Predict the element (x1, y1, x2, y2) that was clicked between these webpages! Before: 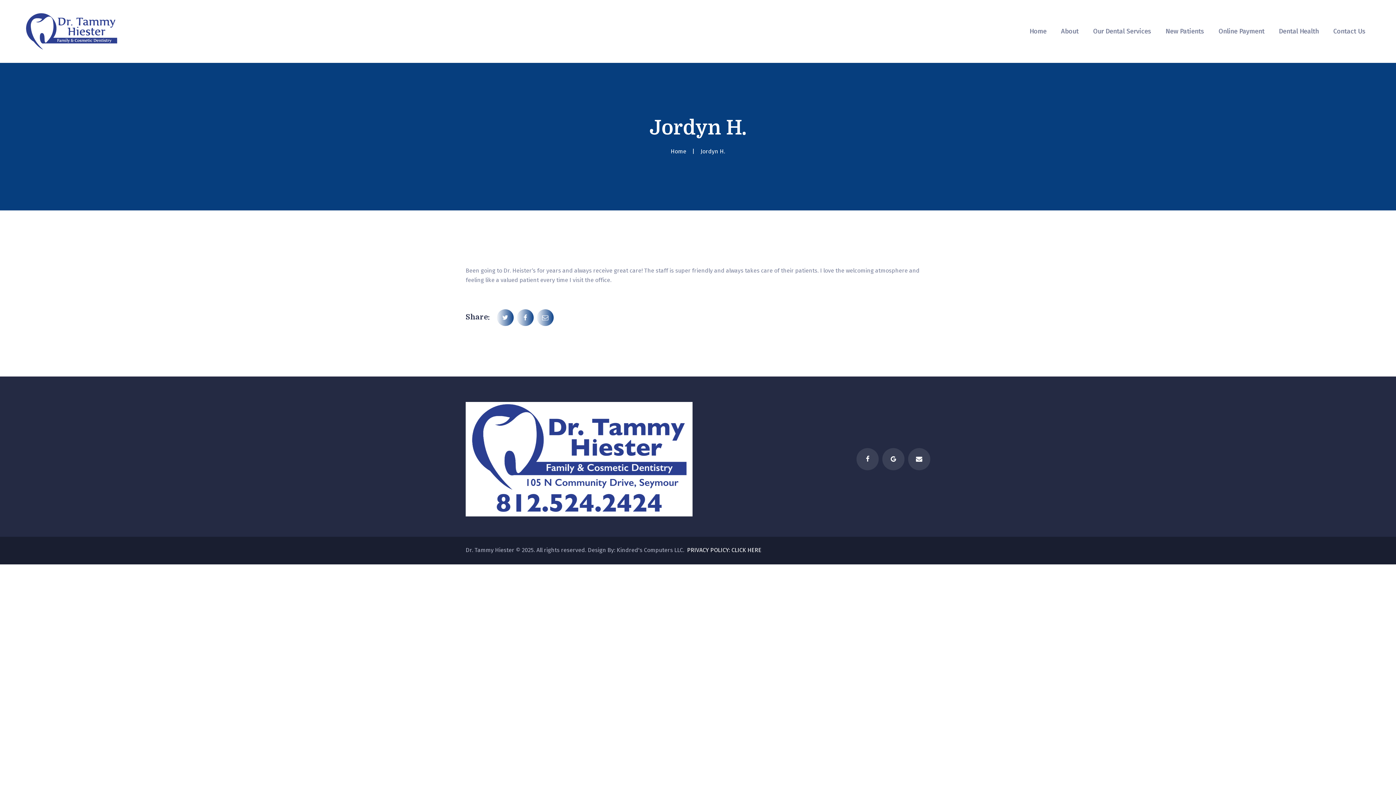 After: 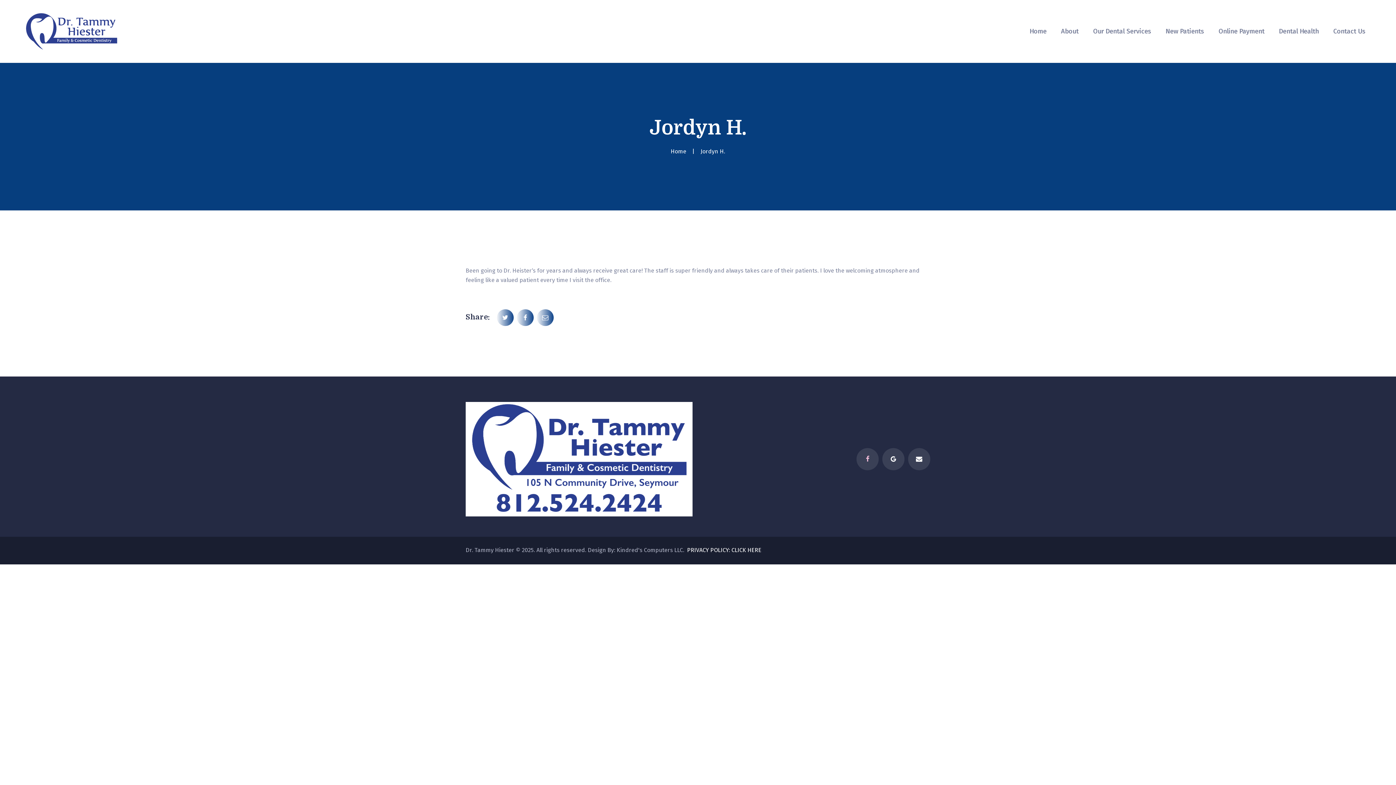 Action: bbox: (856, 448, 878, 470)